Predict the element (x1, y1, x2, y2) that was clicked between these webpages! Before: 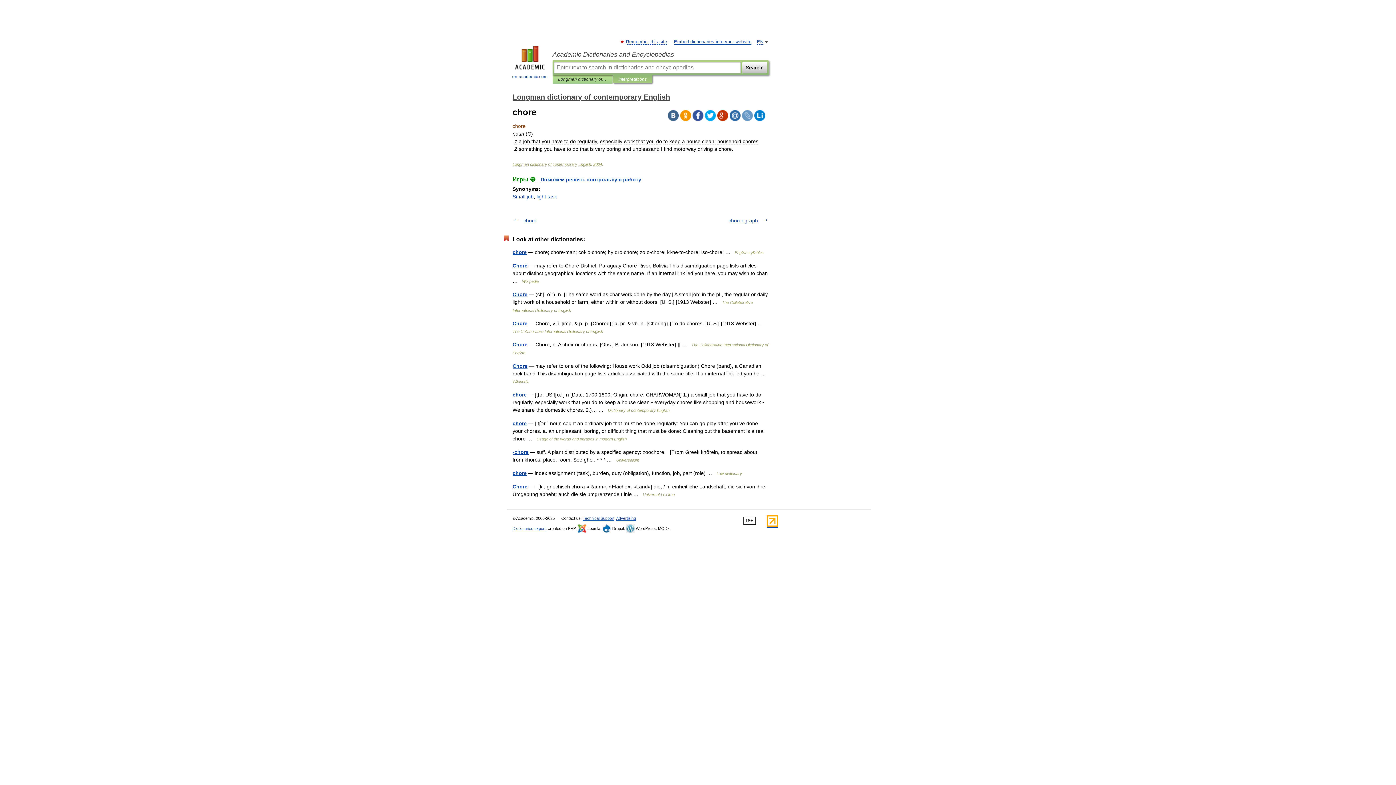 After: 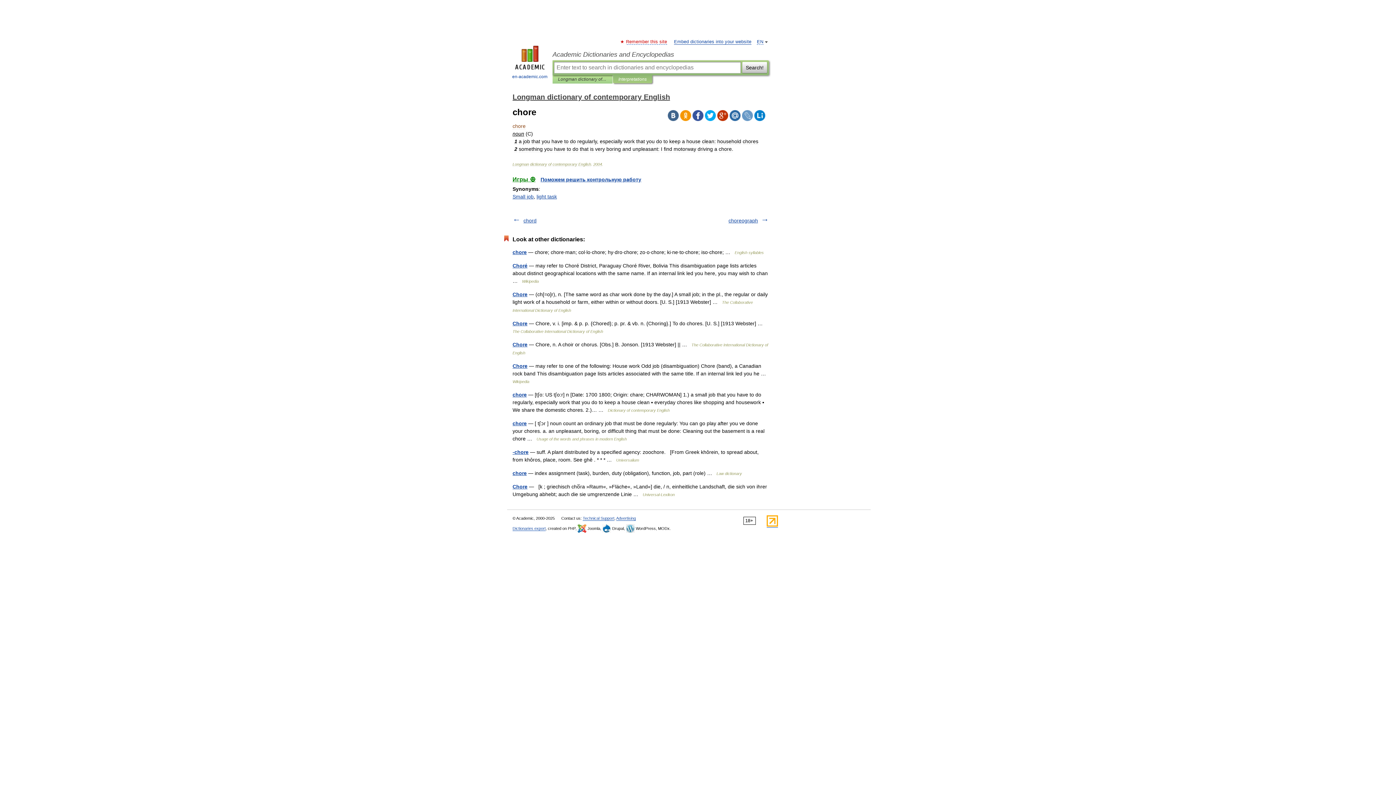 Action: label: Remember this site bbox: (626, 39, 667, 44)